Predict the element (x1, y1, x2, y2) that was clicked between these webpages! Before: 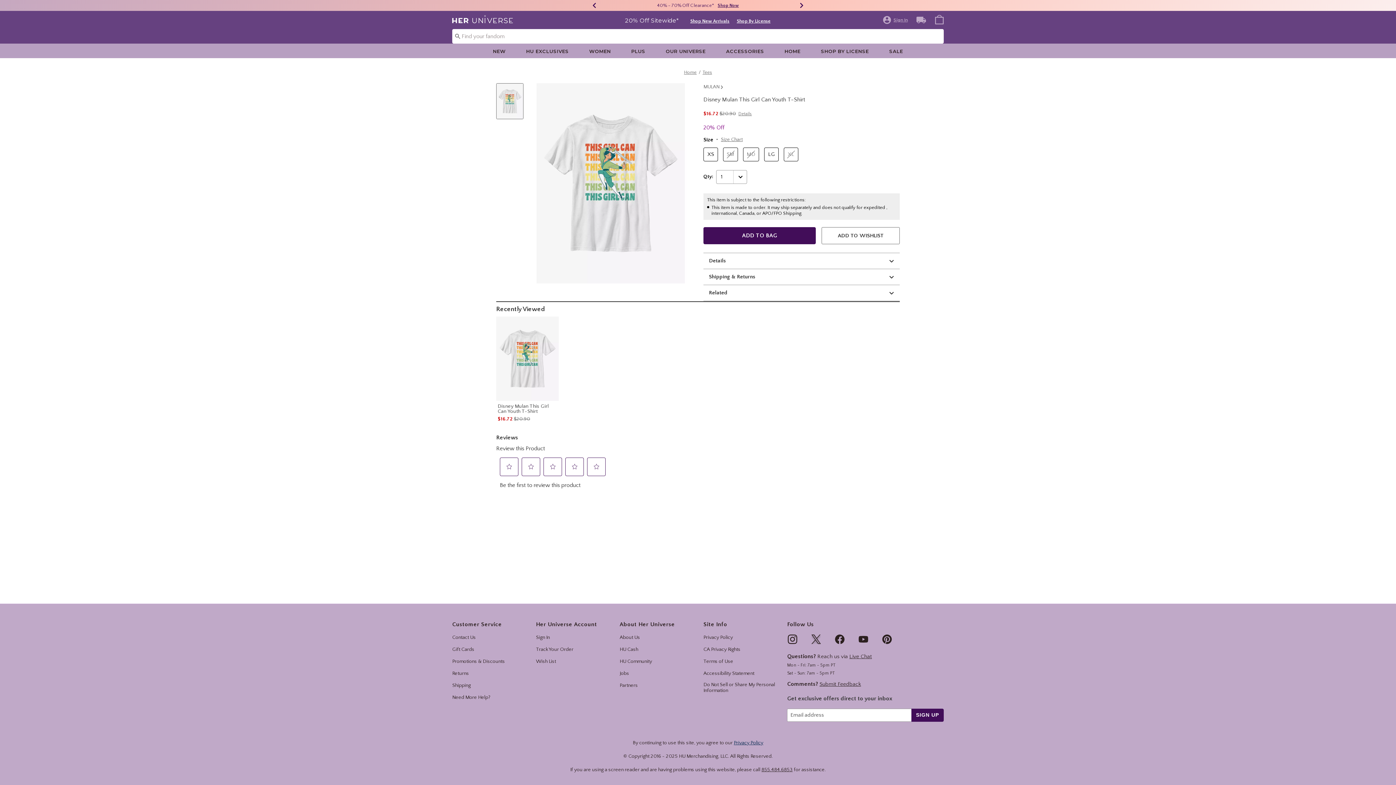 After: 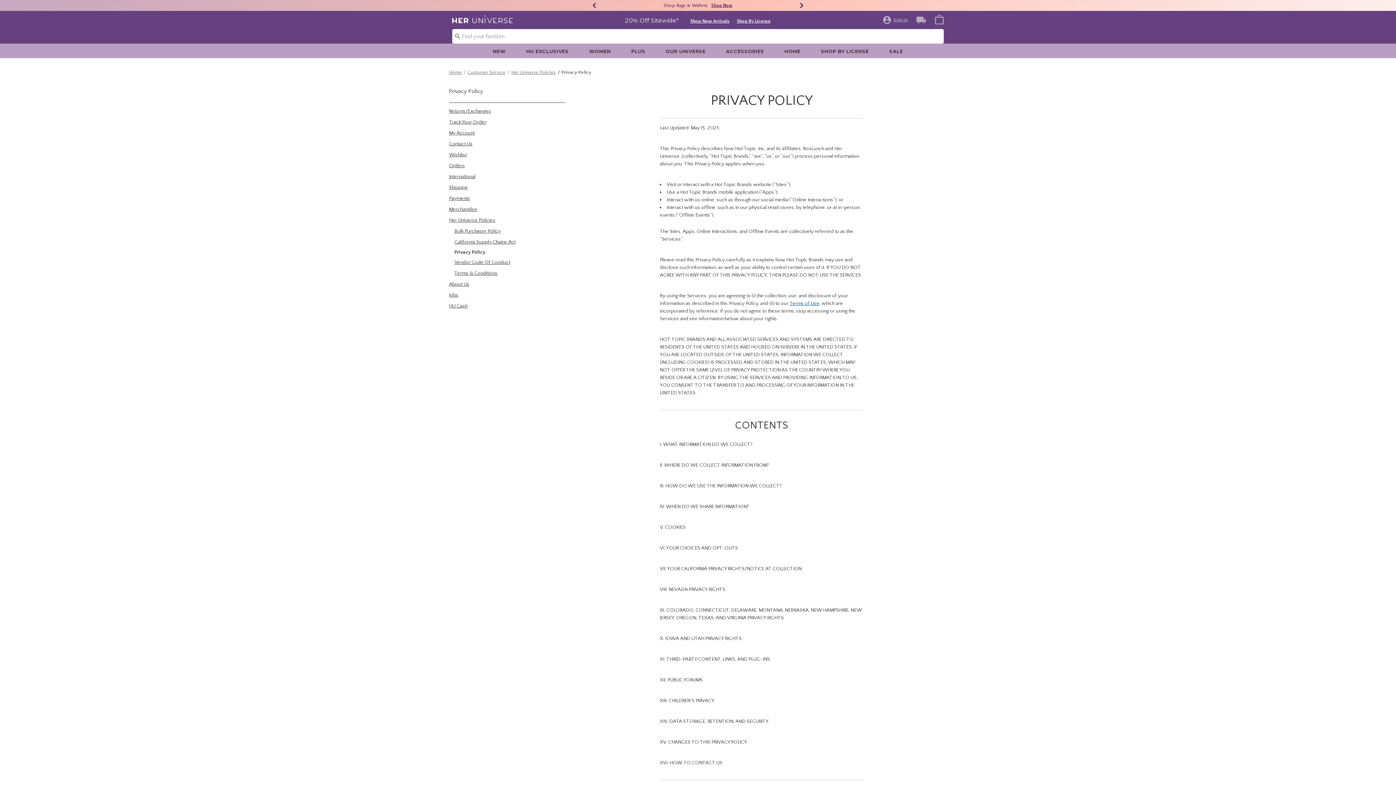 Action: label: Privacy Policy bbox: (703, 634, 733, 640)